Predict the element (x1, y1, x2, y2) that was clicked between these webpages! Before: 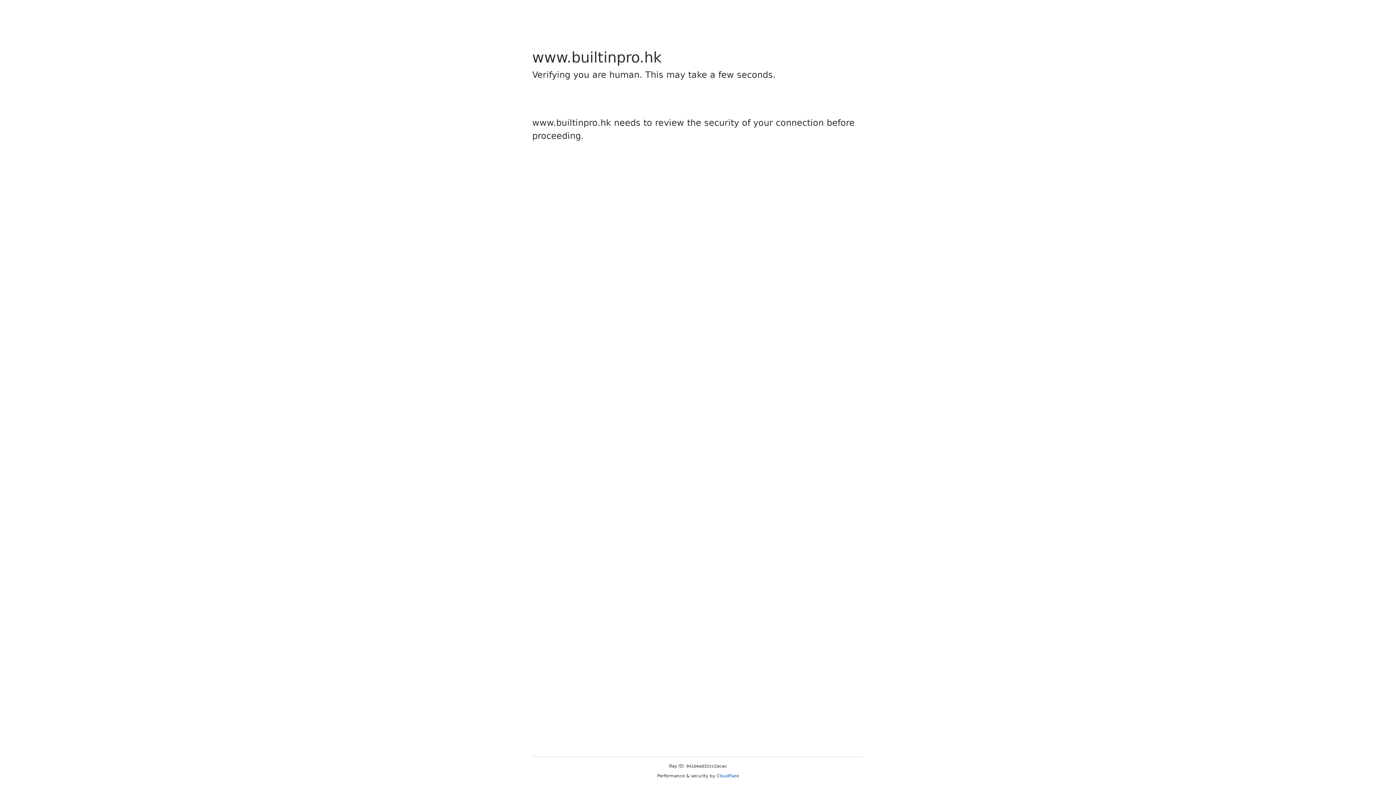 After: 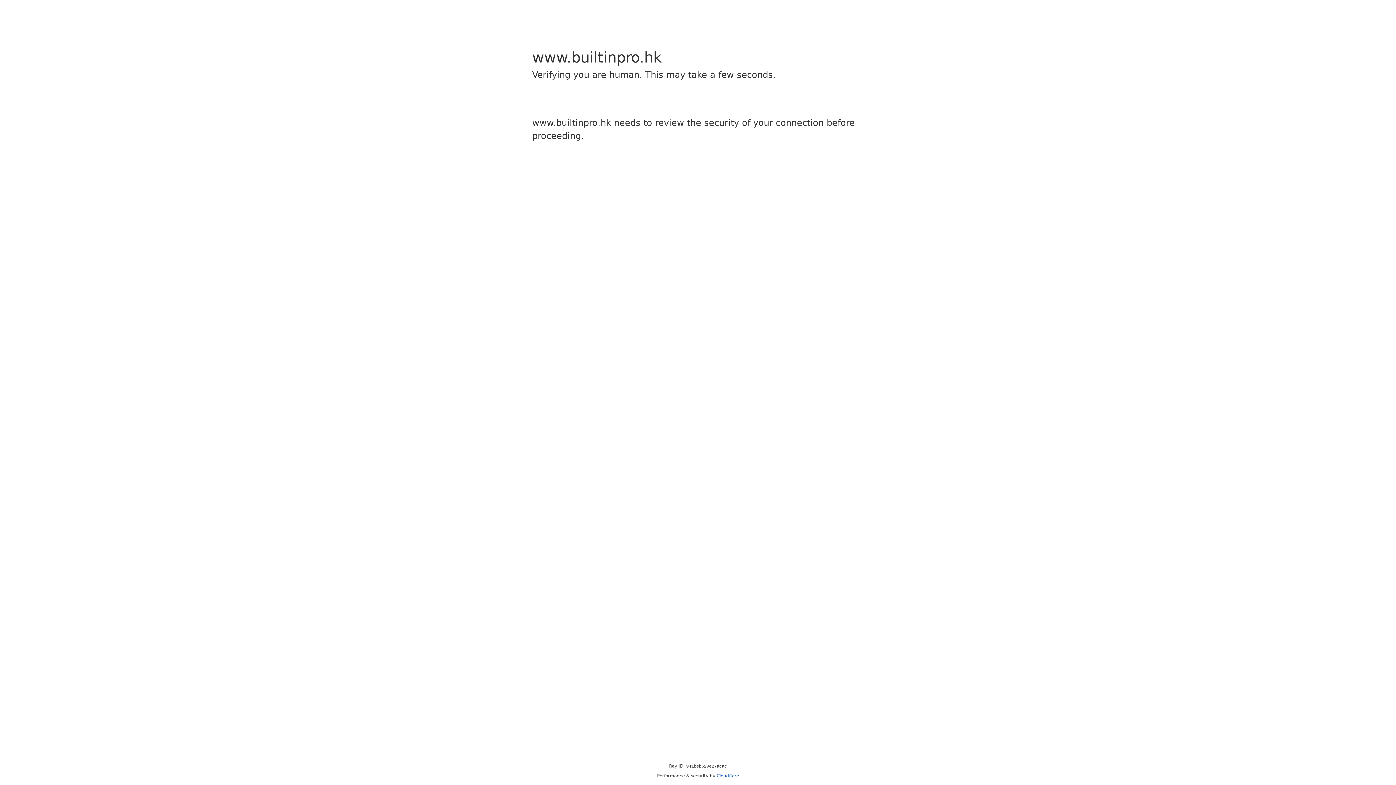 Action: bbox: (716, 773, 739, 778) label: Cloudflare